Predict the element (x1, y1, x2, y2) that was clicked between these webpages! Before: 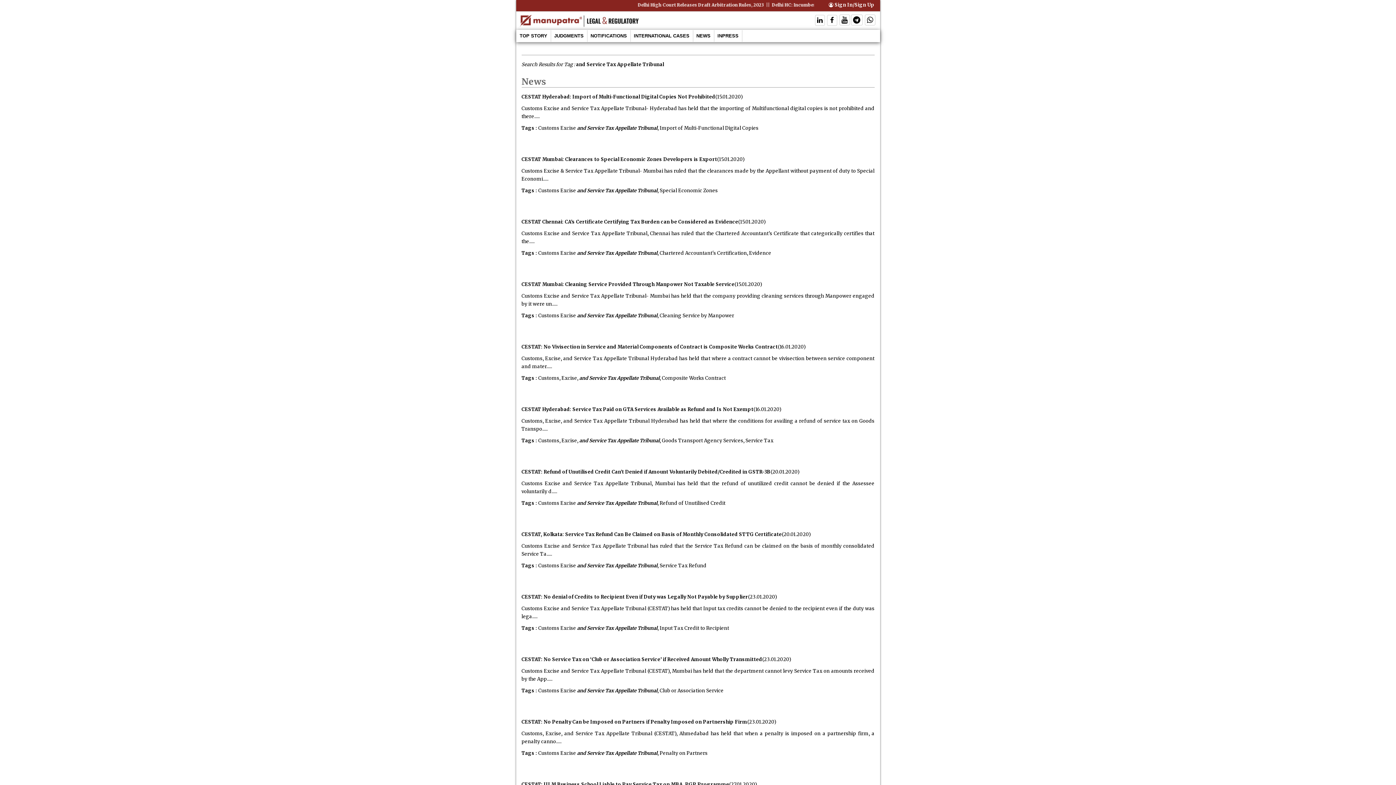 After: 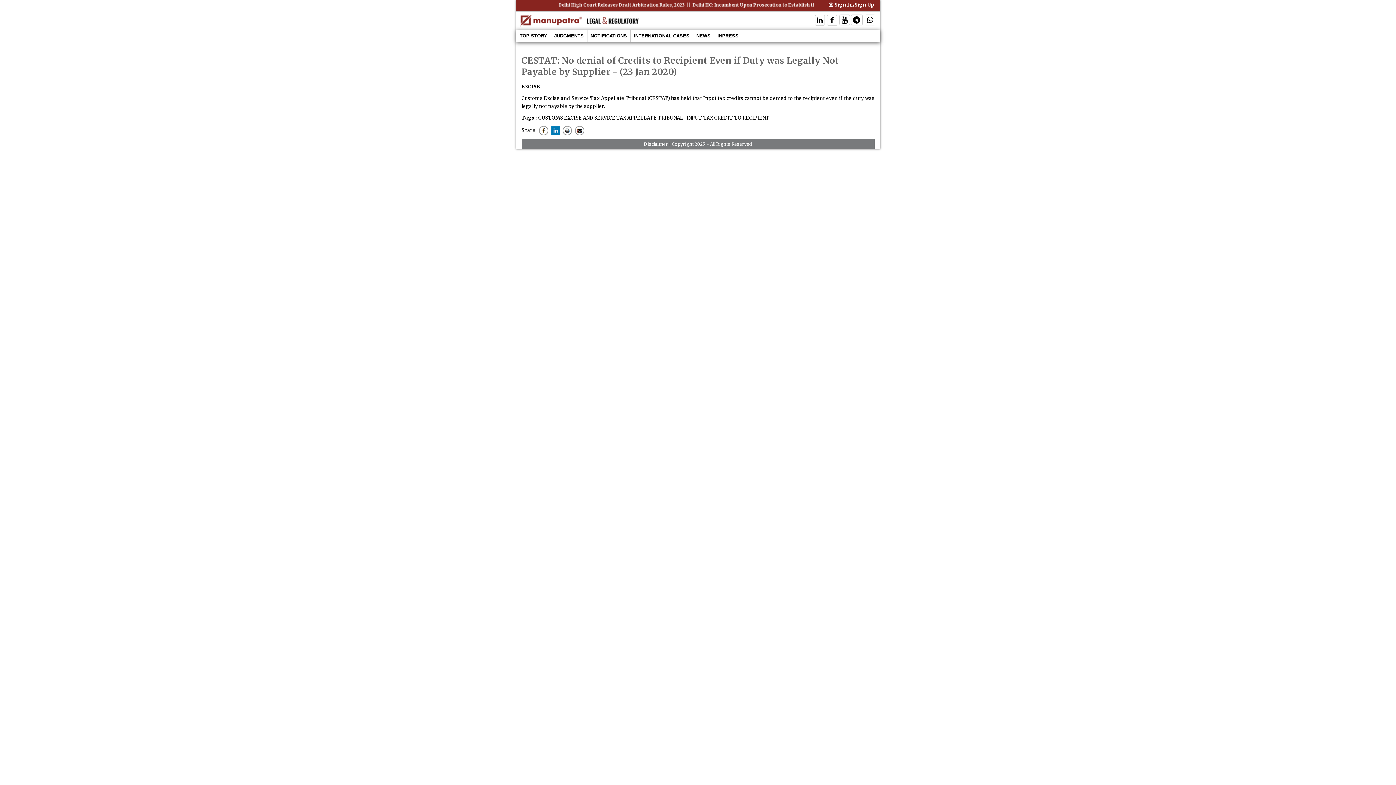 Action: label: (23.01.2020) bbox: (748, 594, 776, 600)